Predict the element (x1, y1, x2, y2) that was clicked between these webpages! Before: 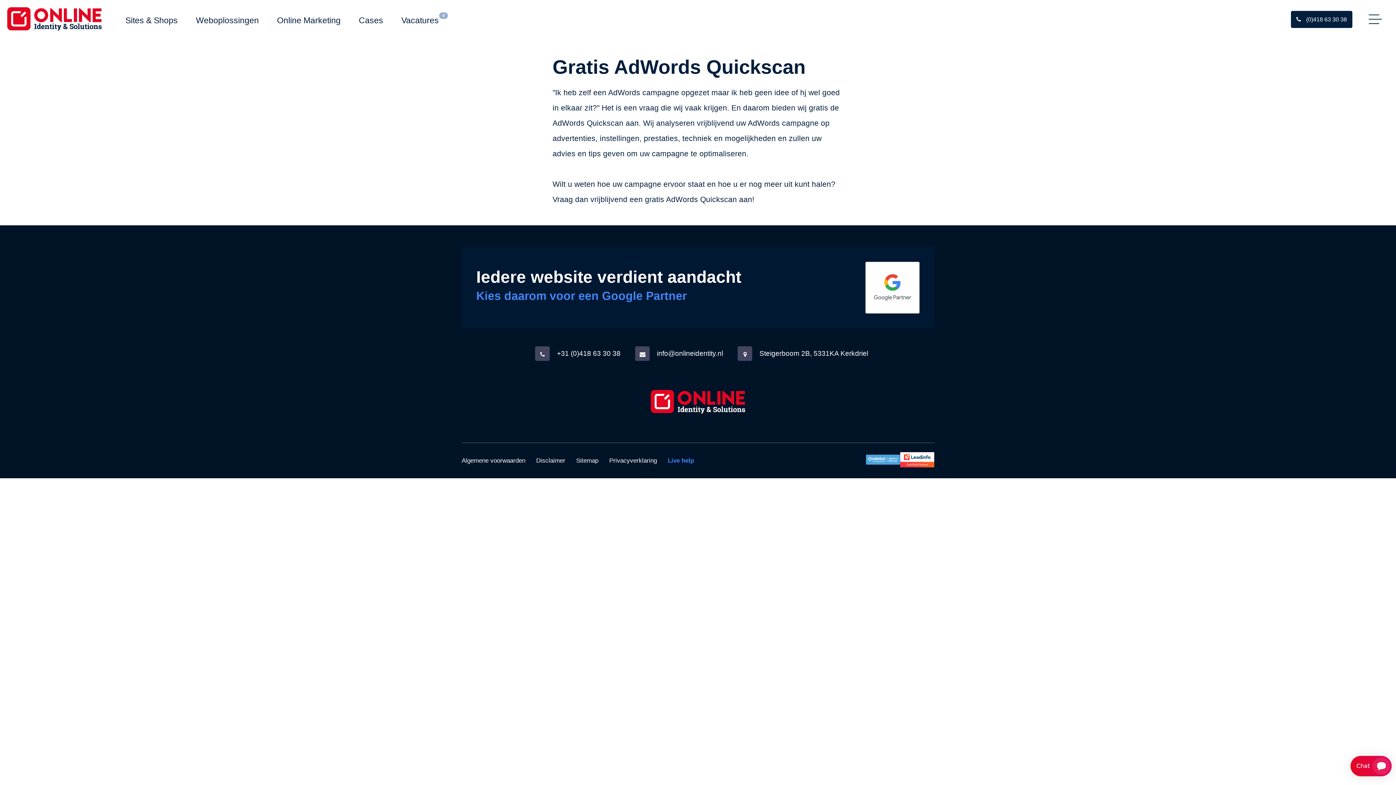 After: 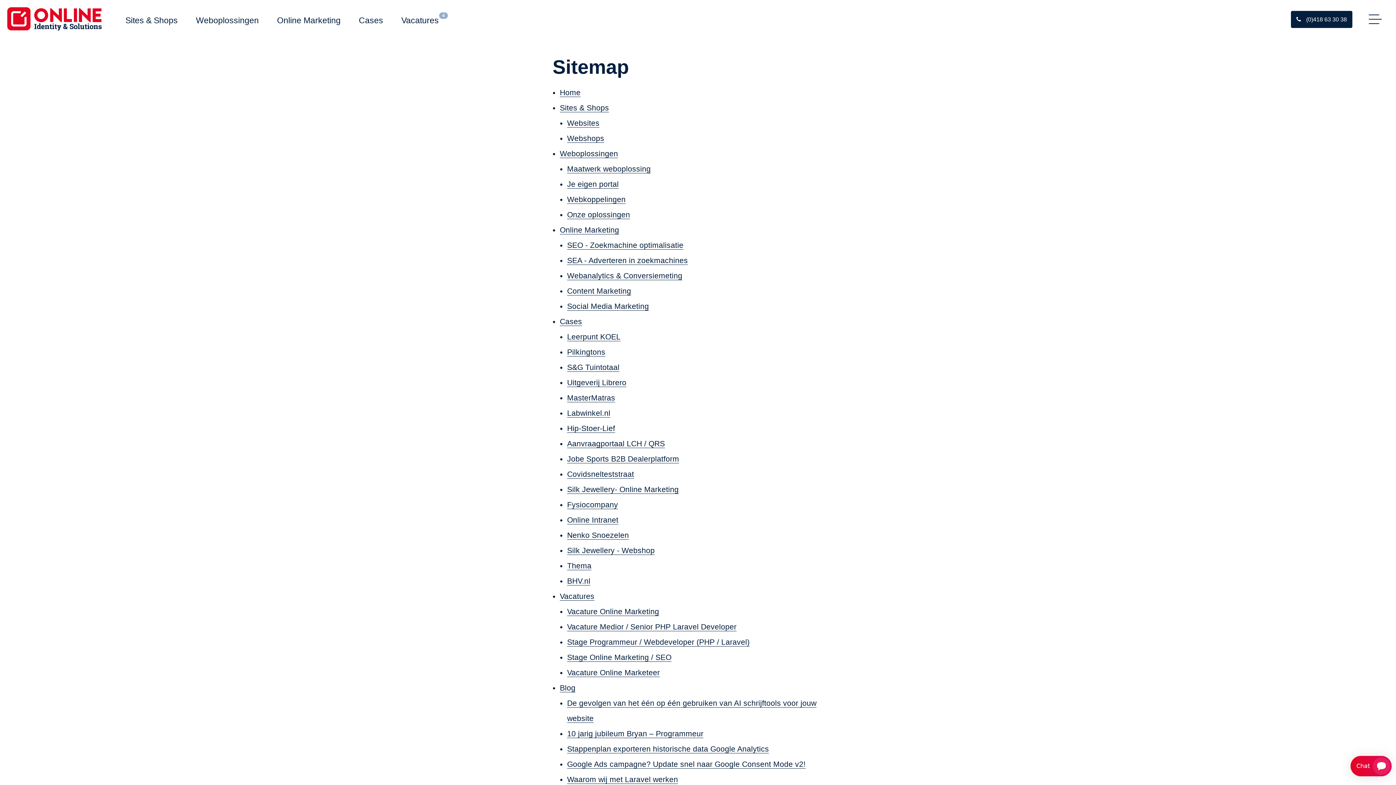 Action: bbox: (576, 455, 598, 466) label: Sitemap